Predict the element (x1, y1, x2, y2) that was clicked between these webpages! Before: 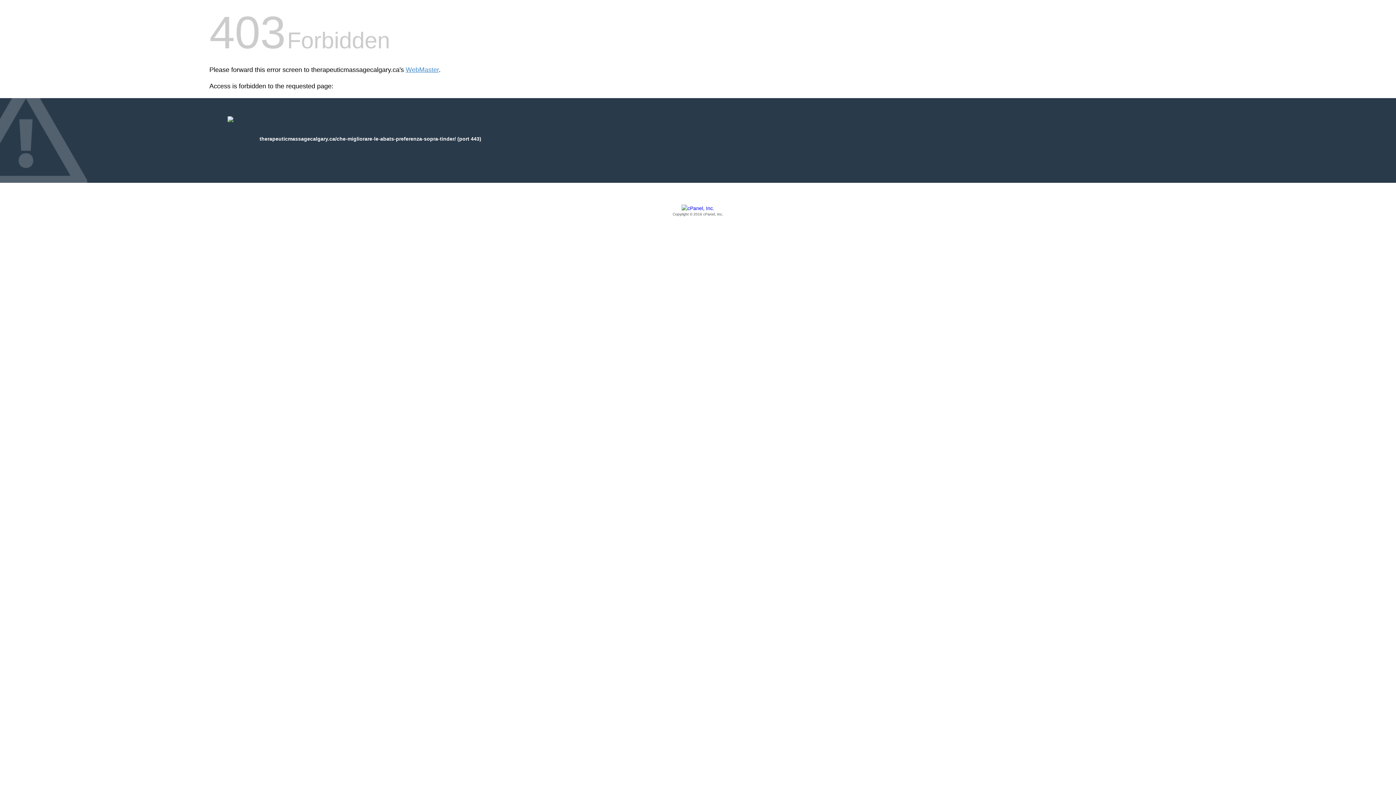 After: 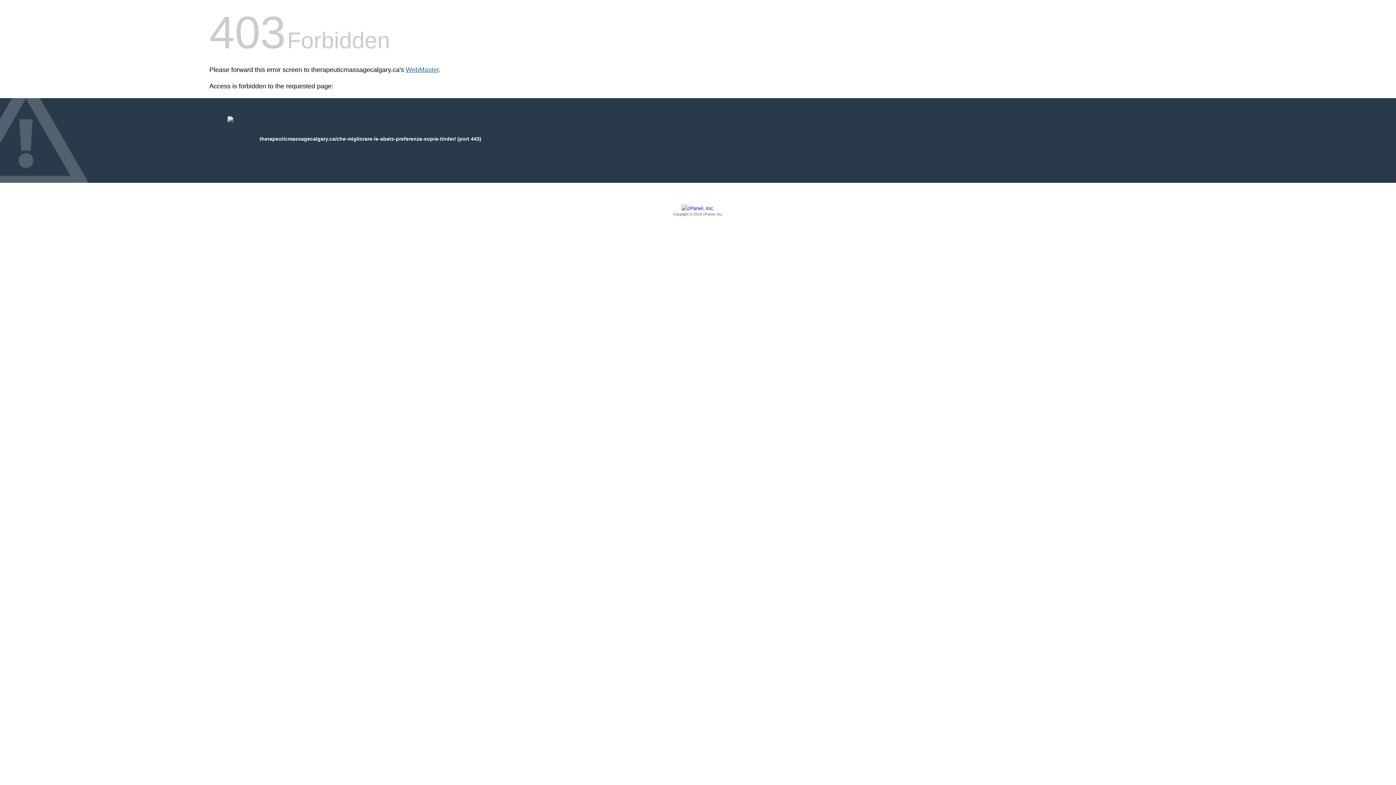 Action: label: WebMaster bbox: (405, 66, 438, 73)